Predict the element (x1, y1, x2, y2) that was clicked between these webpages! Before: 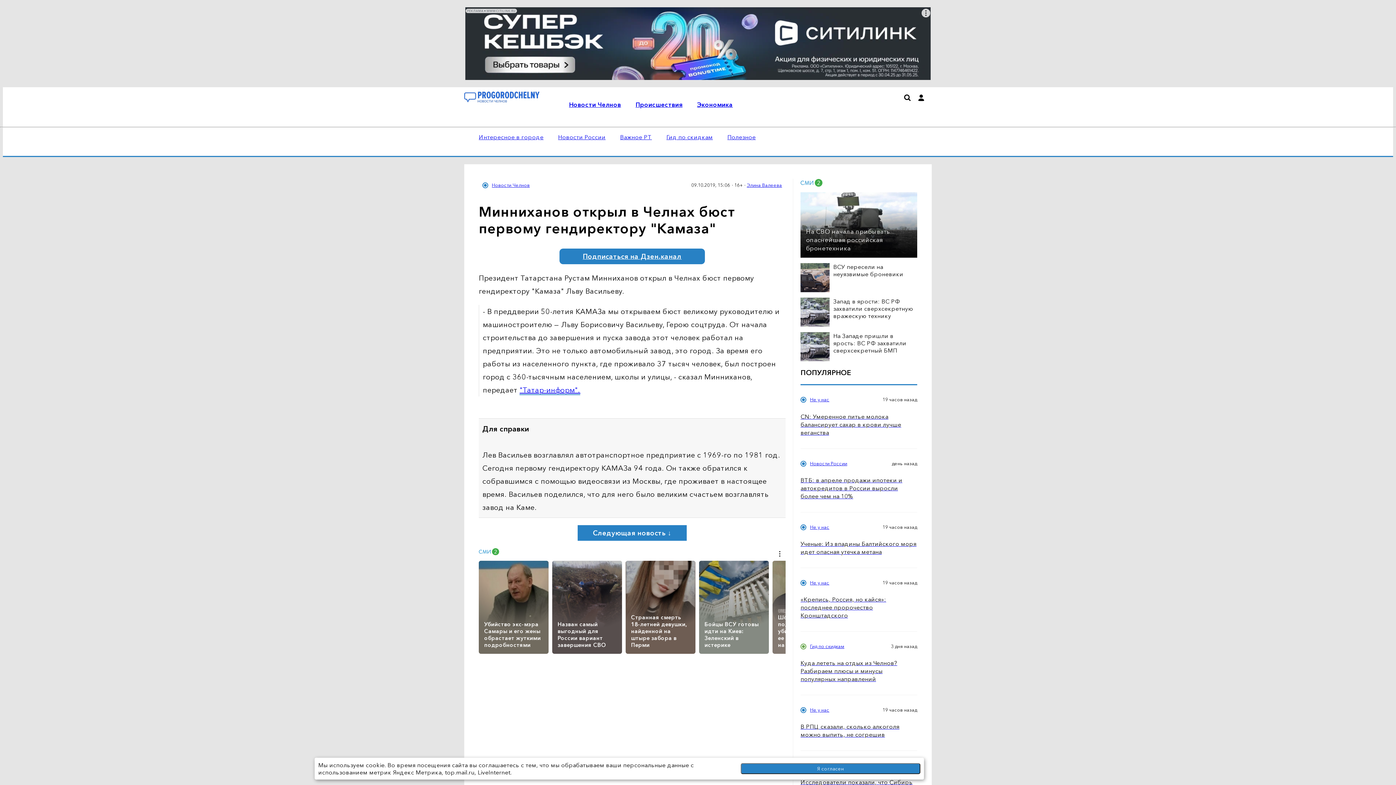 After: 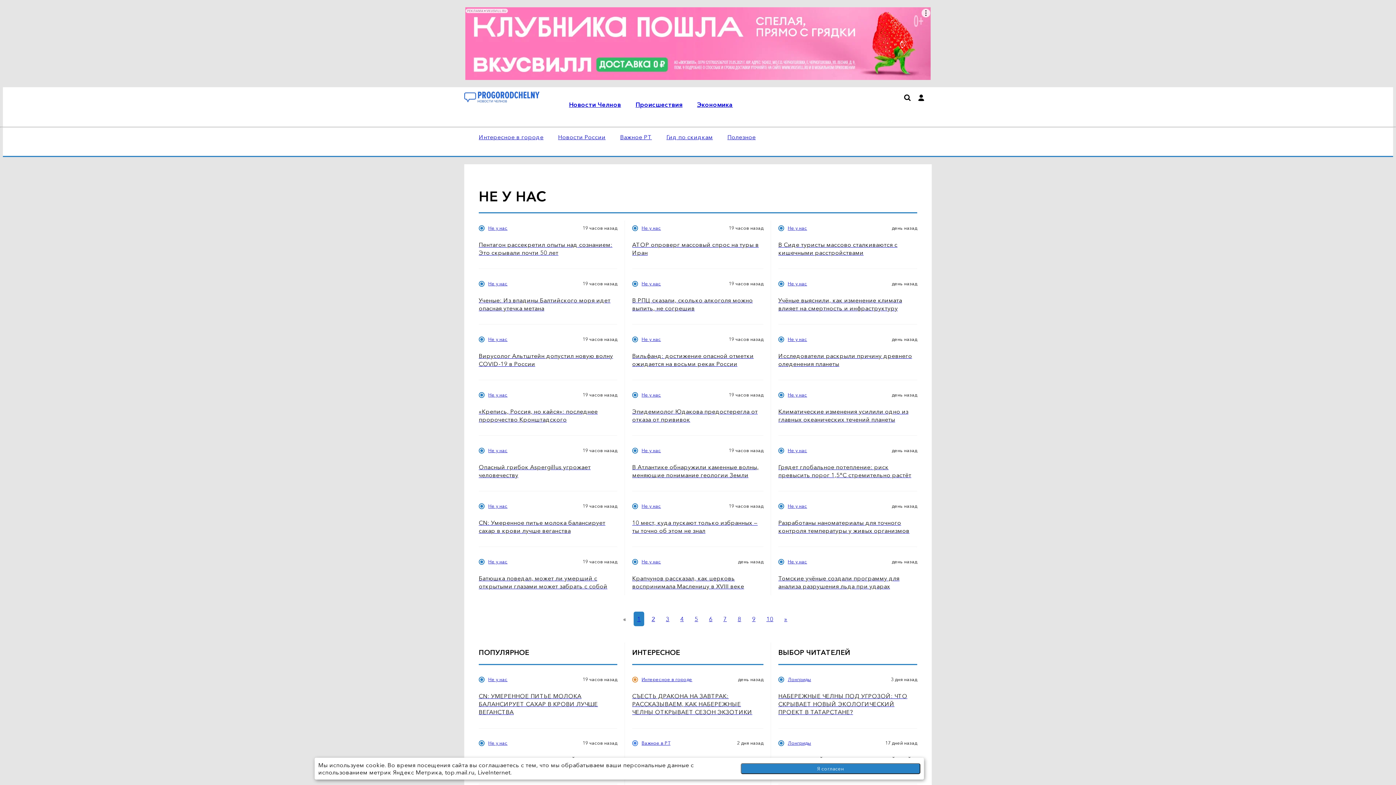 Action: bbox: (810, 580, 829, 586) label: Не у нас